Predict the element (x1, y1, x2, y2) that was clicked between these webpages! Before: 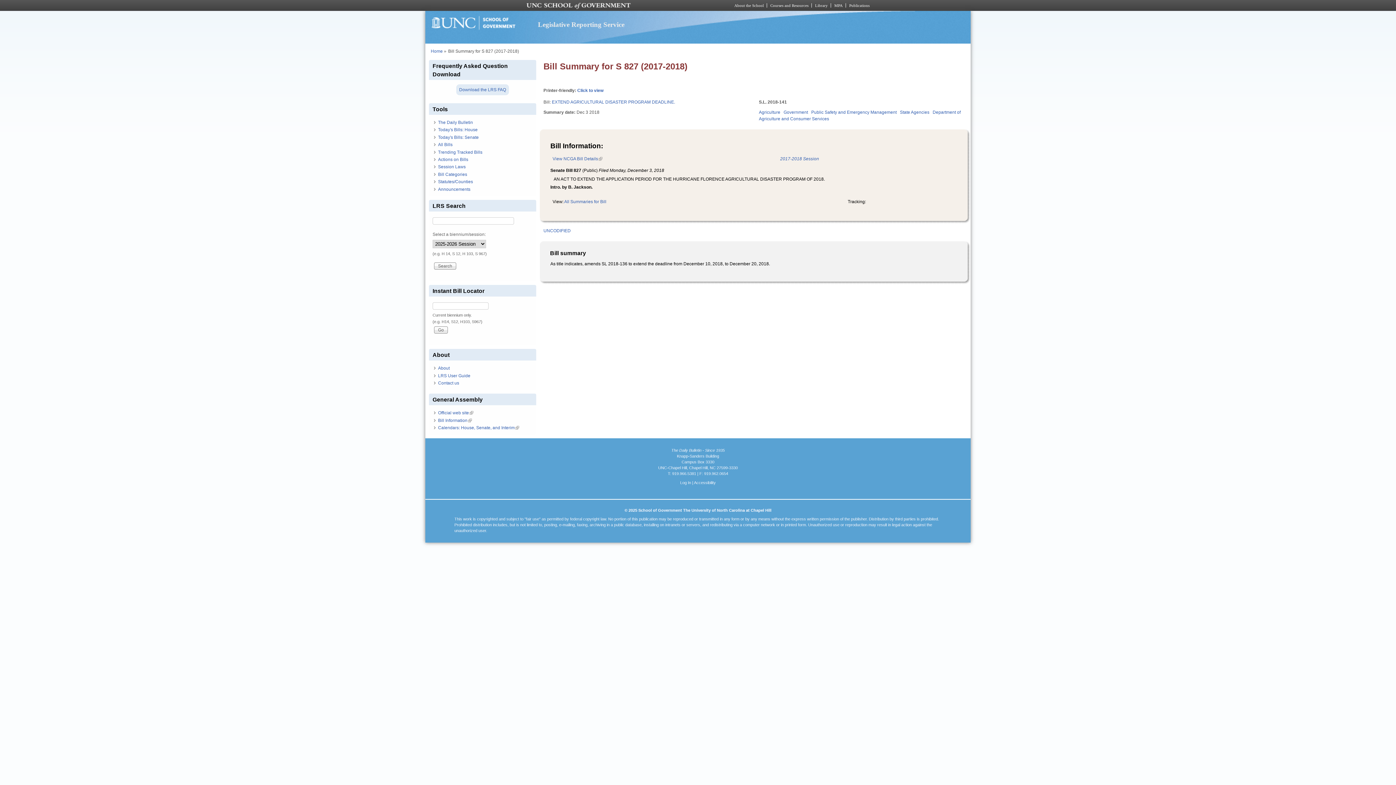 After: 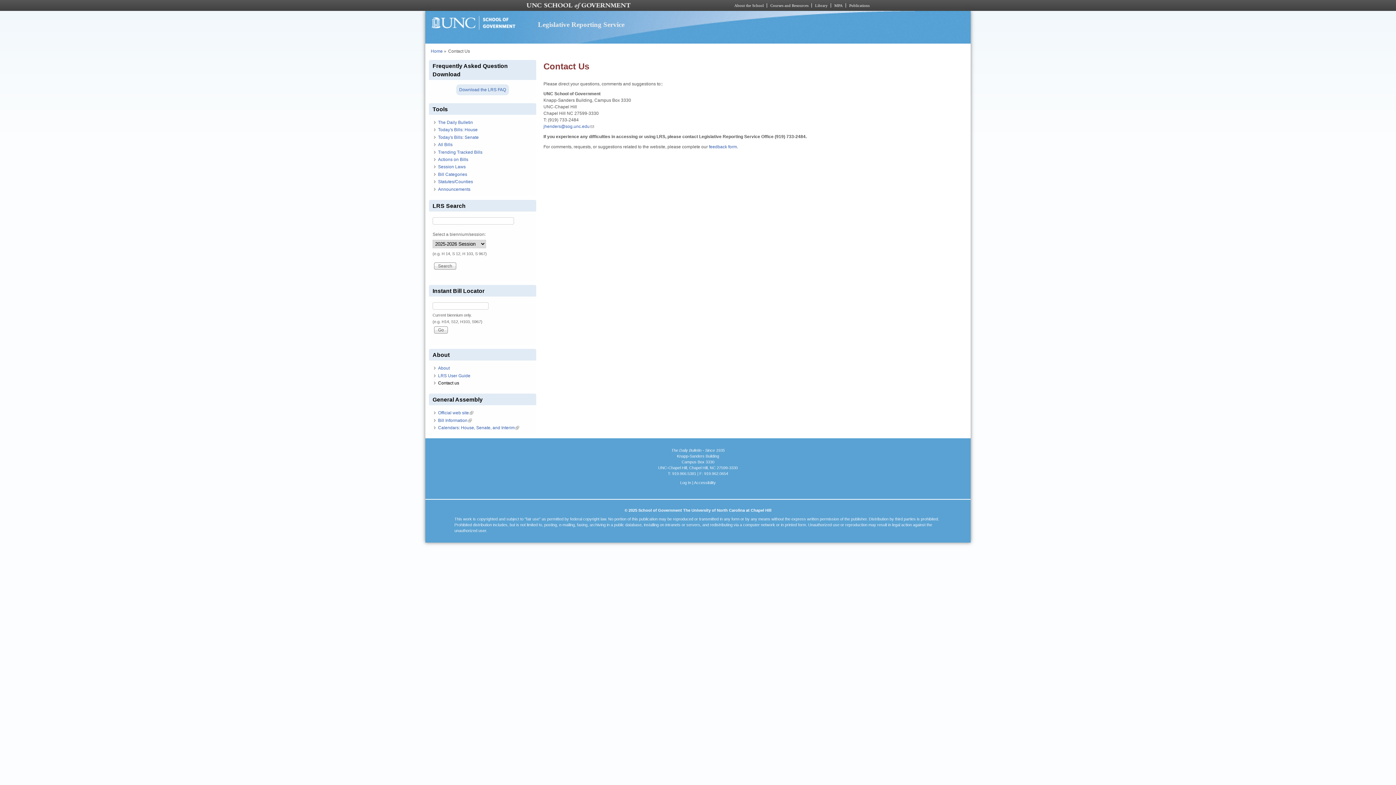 Action: bbox: (438, 380, 459, 385) label: Contact us